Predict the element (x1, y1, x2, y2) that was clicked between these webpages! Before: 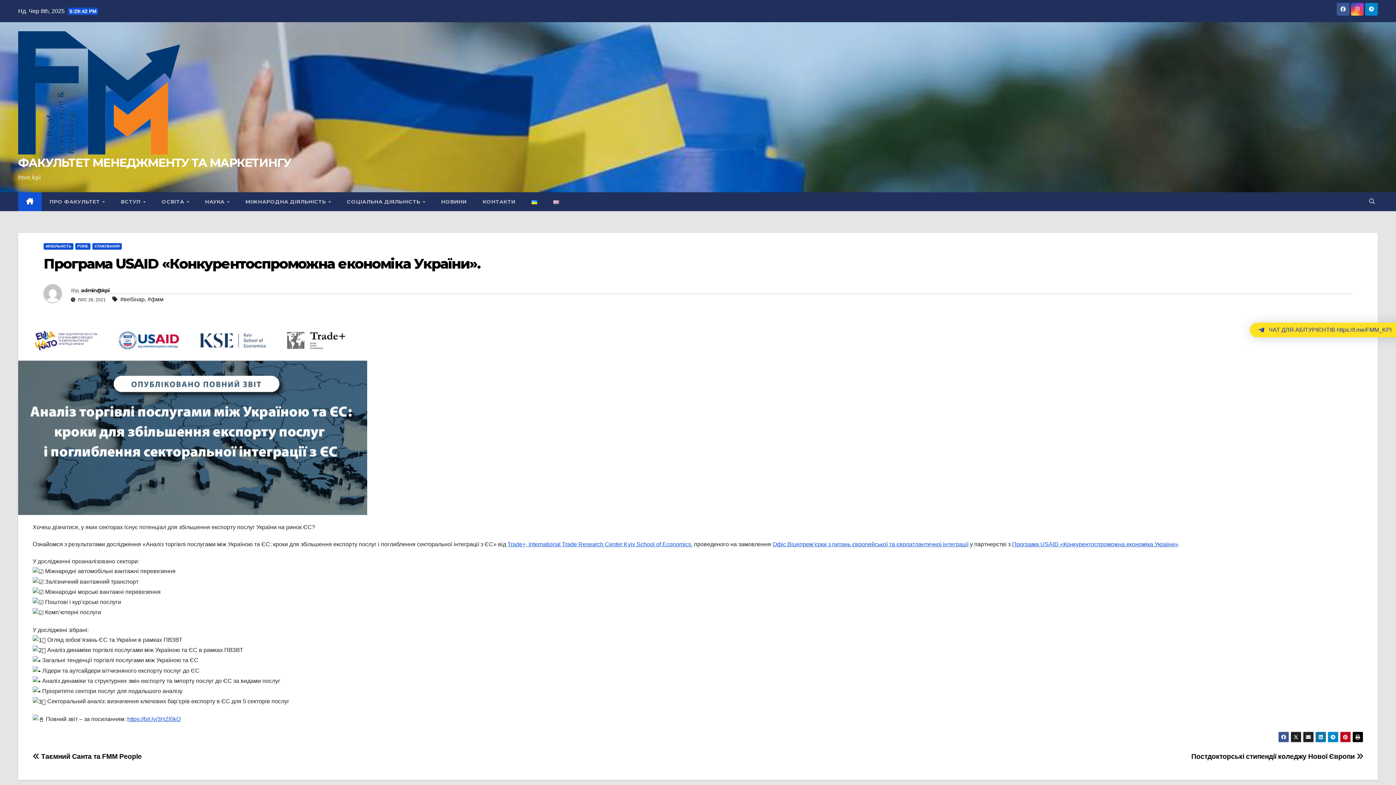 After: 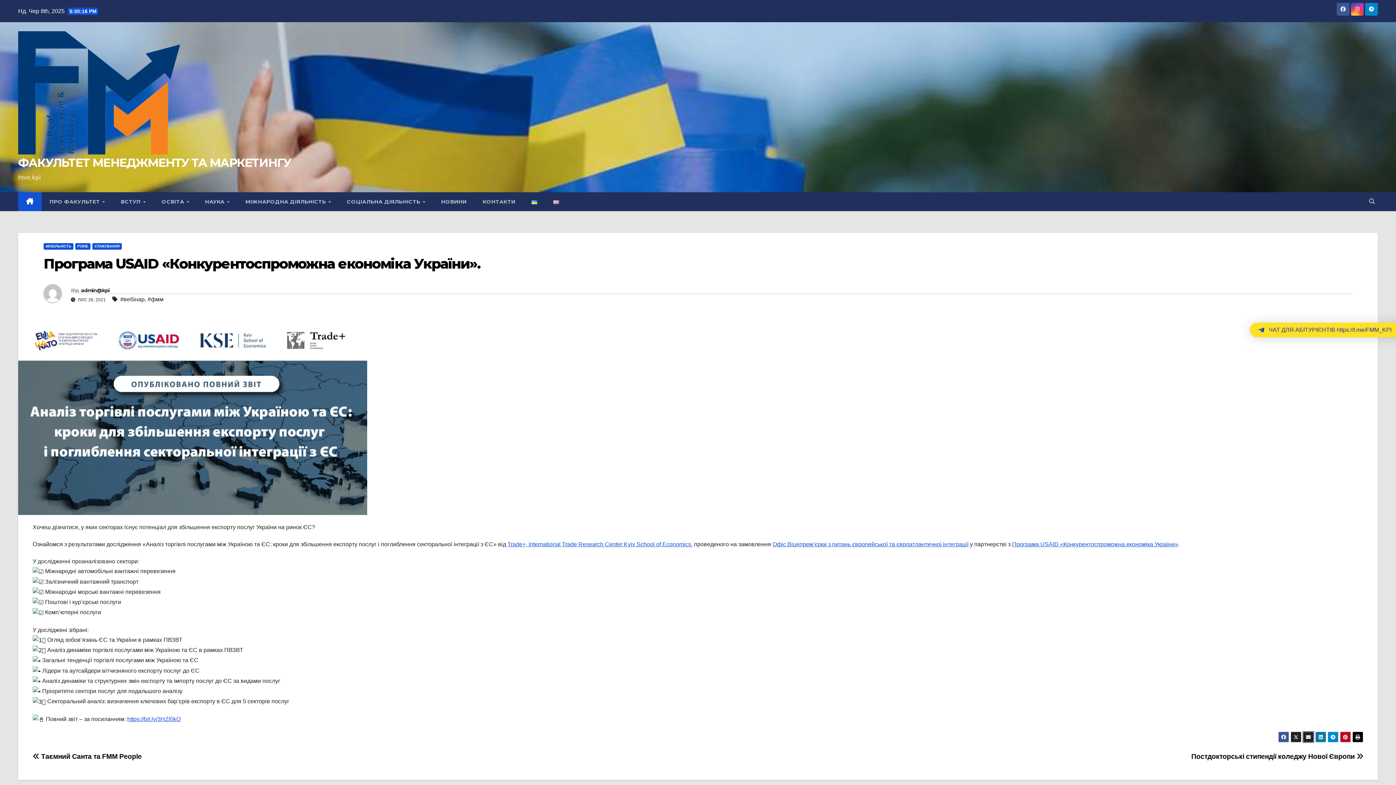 Action: bbox: (1303, 731, 1314, 742)